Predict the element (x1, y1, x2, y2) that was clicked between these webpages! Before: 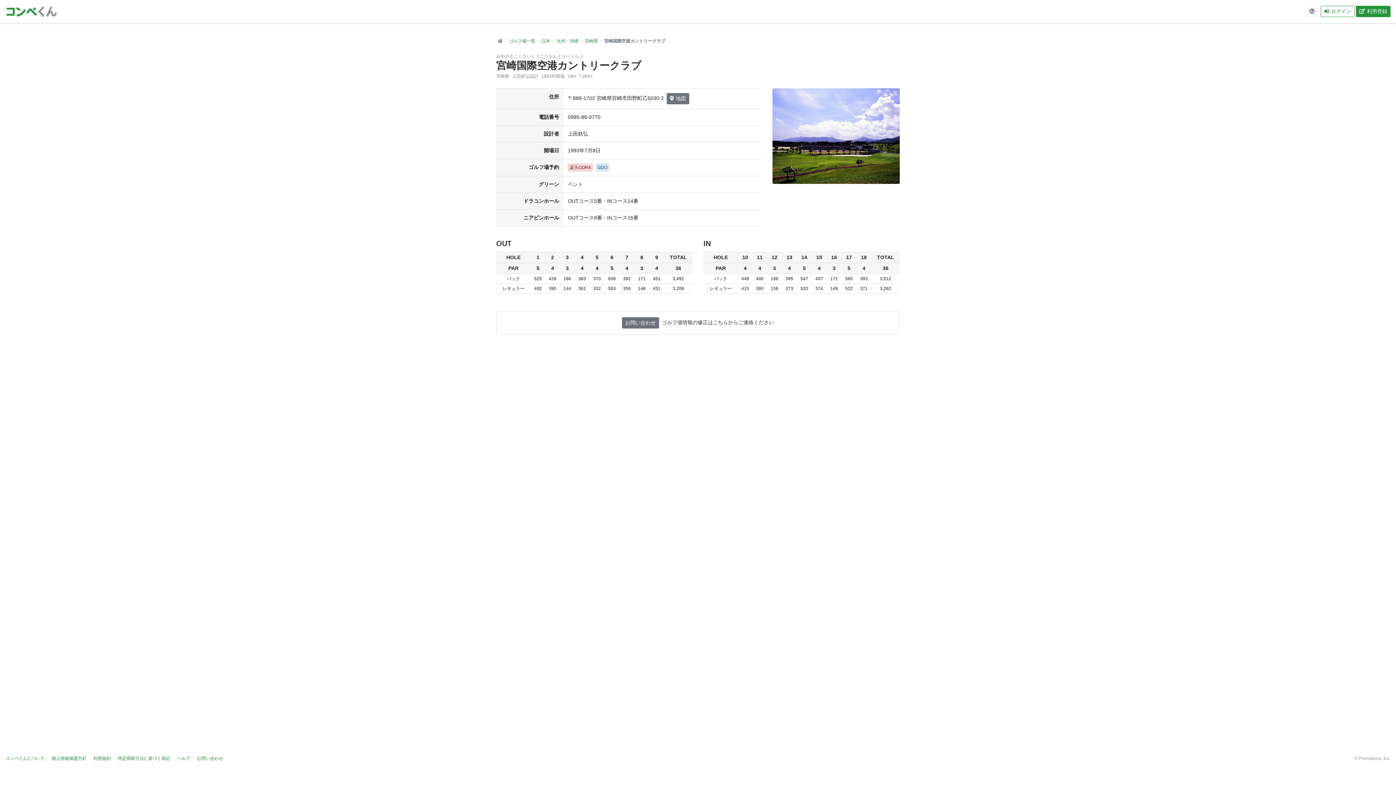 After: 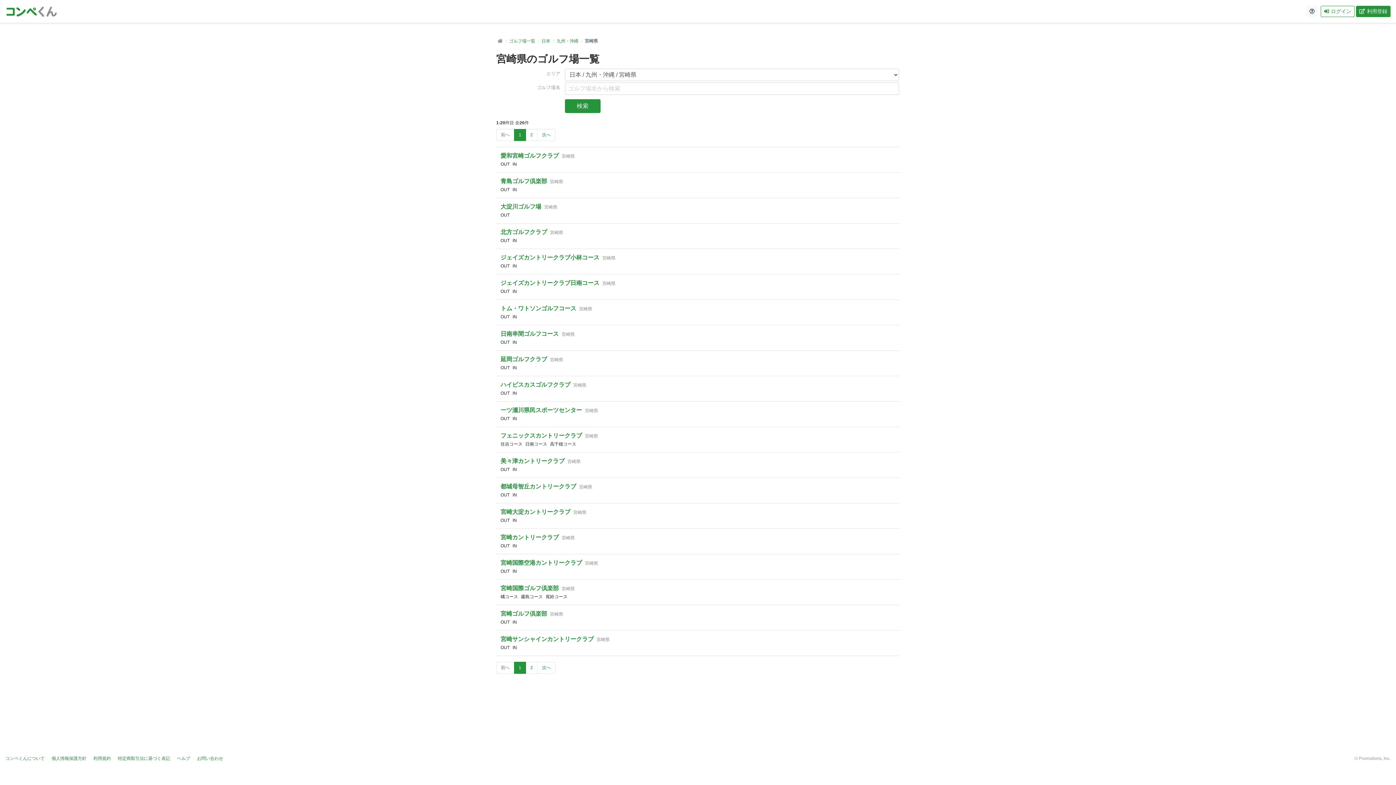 Action: bbox: (584, 37, 598, 44) label: 宮崎県